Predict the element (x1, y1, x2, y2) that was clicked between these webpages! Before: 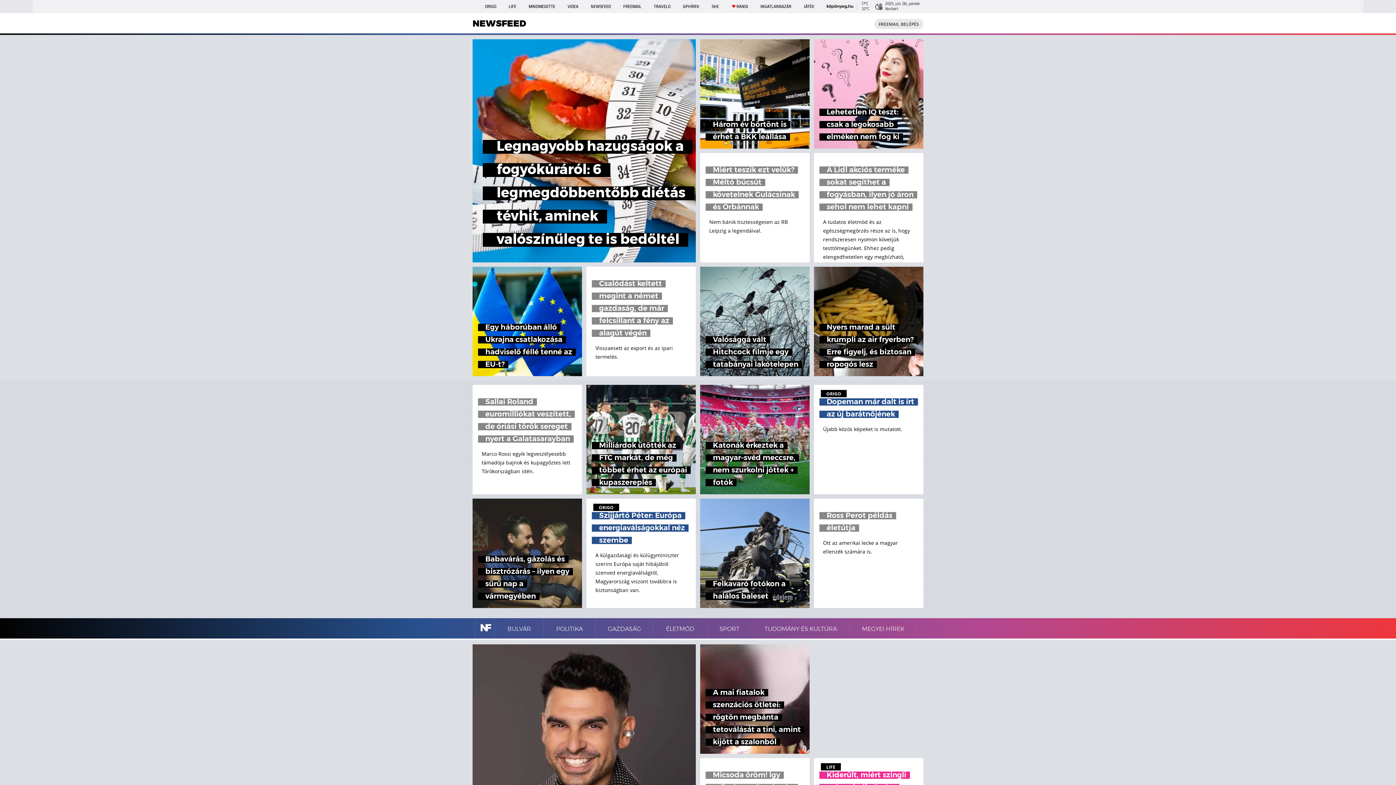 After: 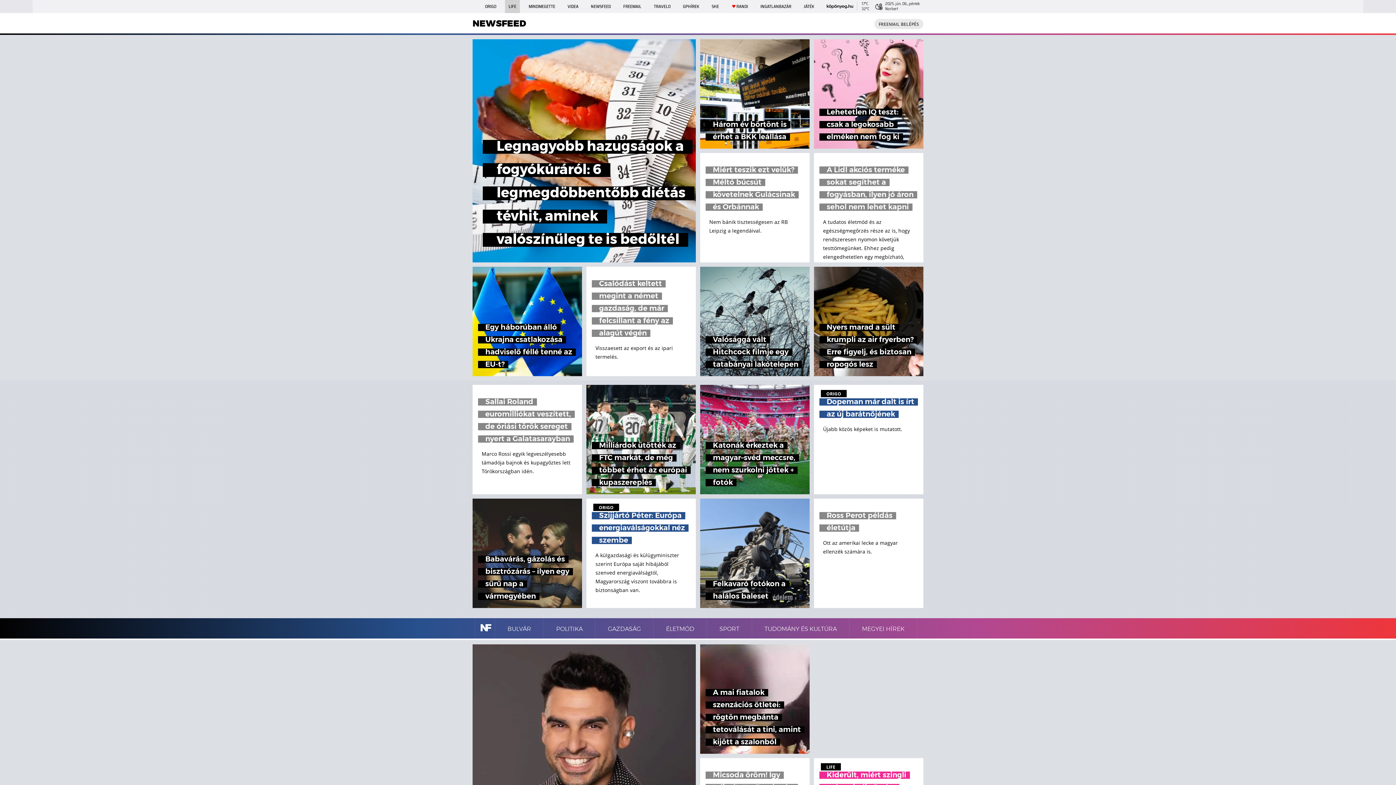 Action: bbox: (505, 0, 520, 13) label: LIFE